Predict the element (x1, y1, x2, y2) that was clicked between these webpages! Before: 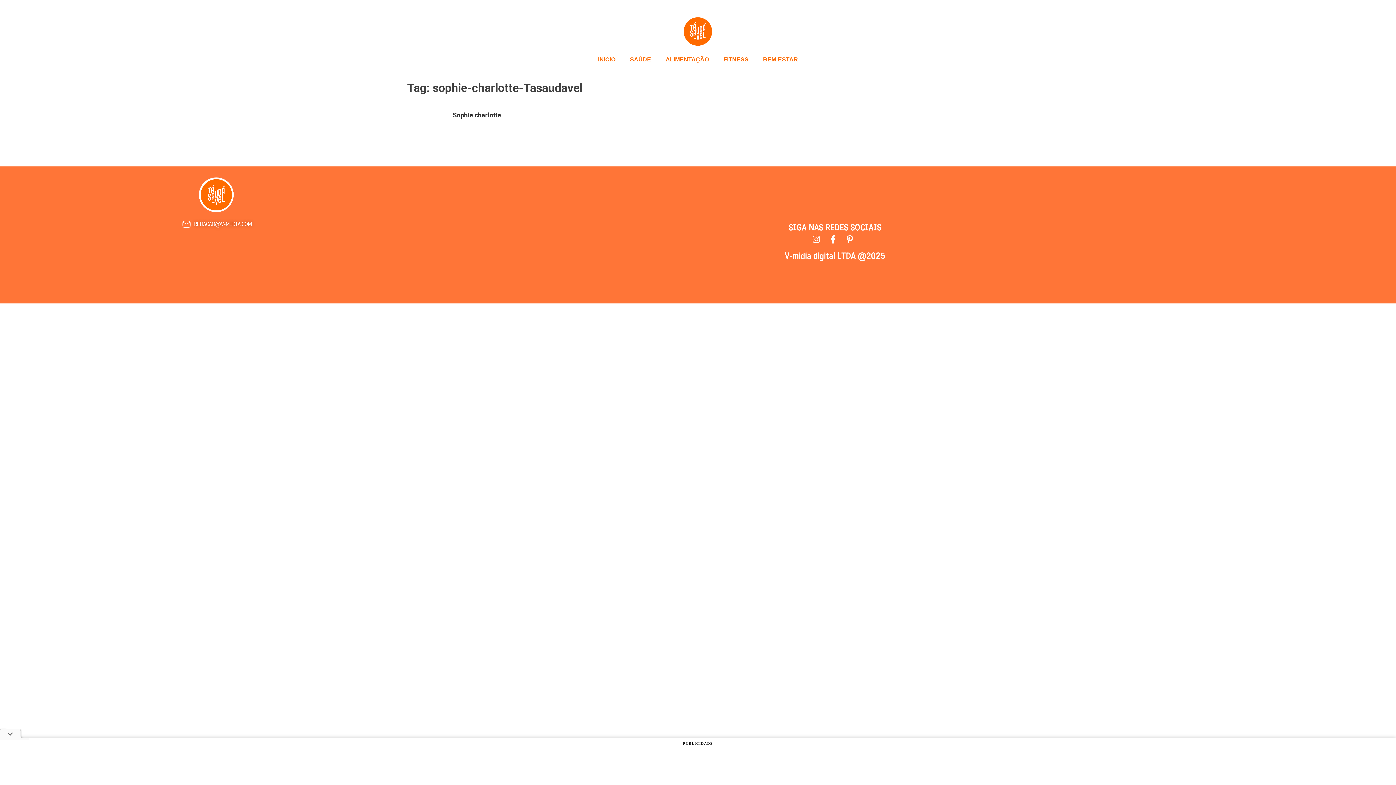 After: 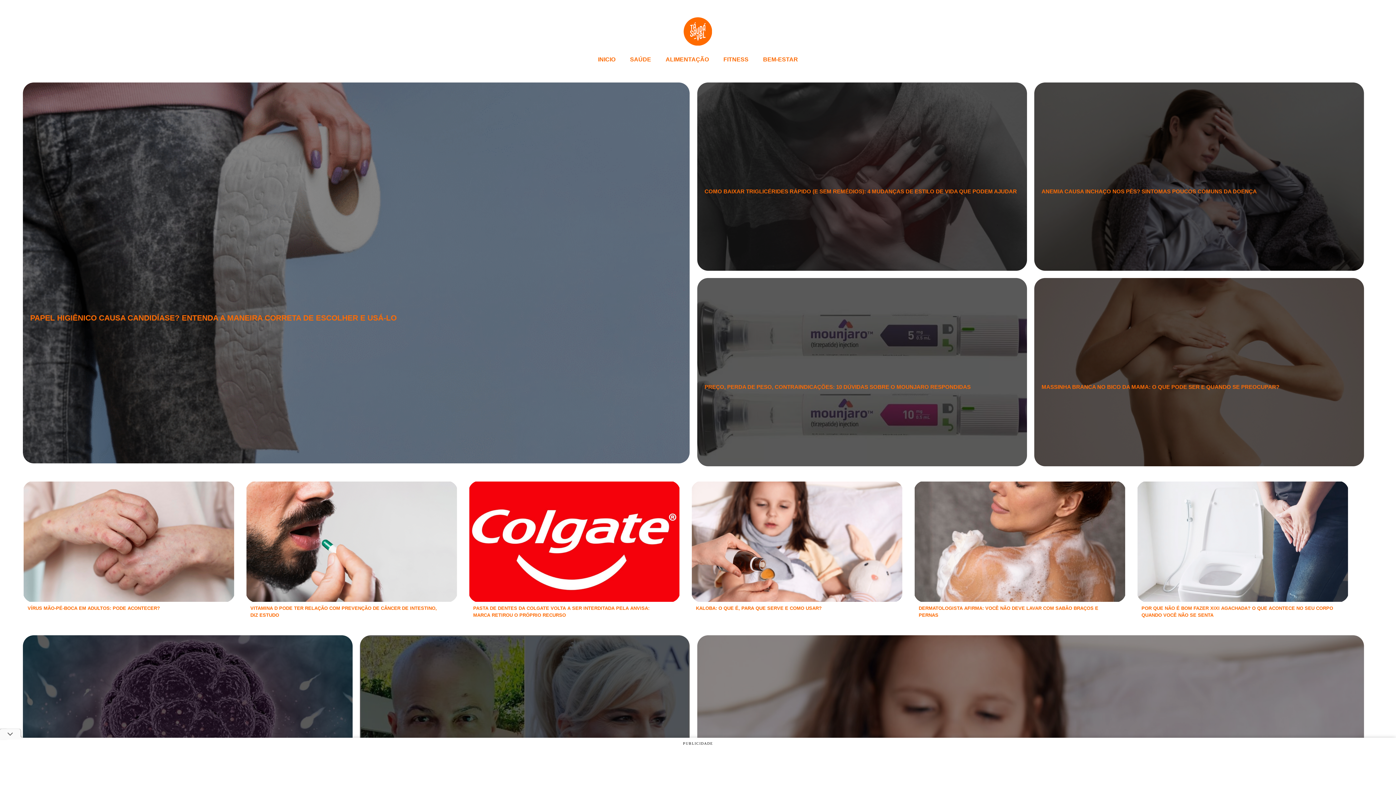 Action: bbox: (622, 51, 658, 67) label: SAÚDE